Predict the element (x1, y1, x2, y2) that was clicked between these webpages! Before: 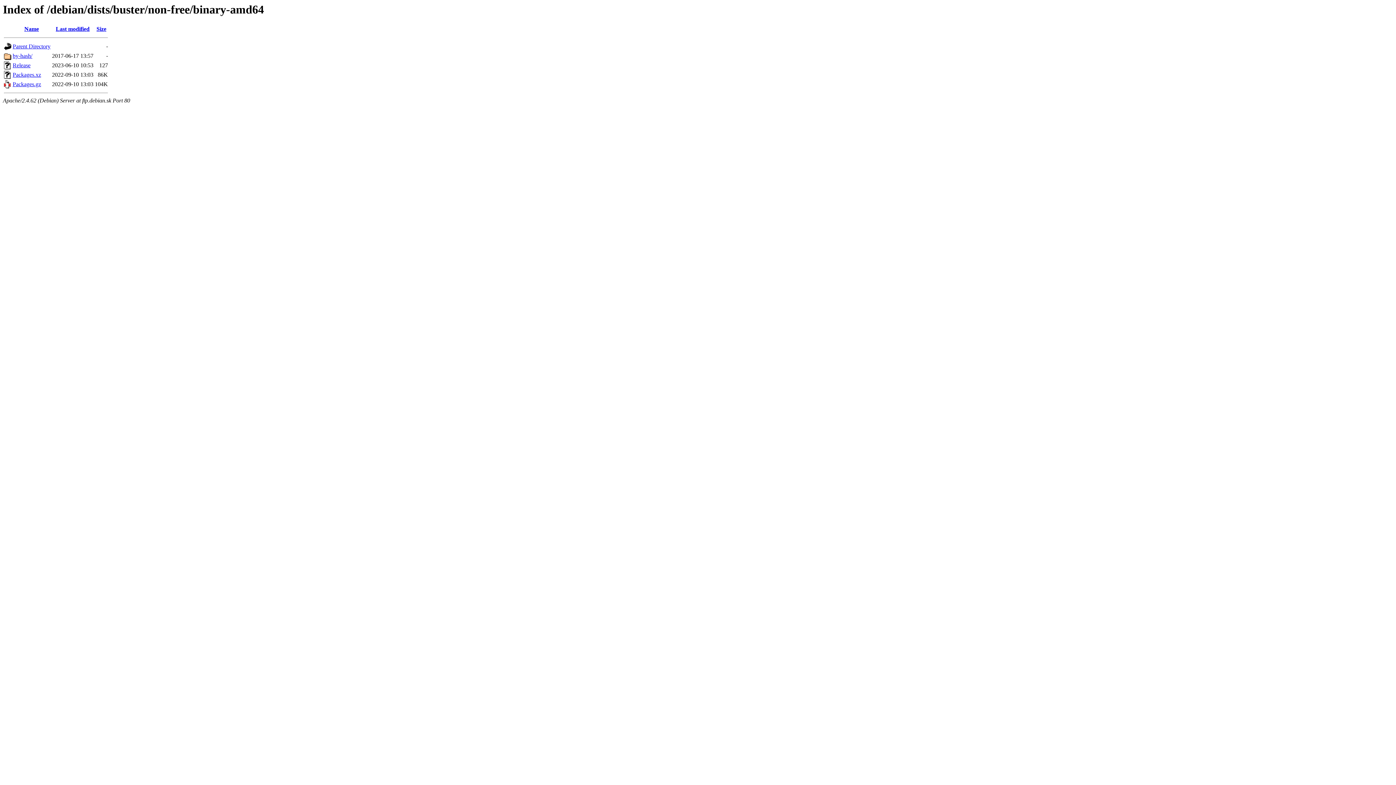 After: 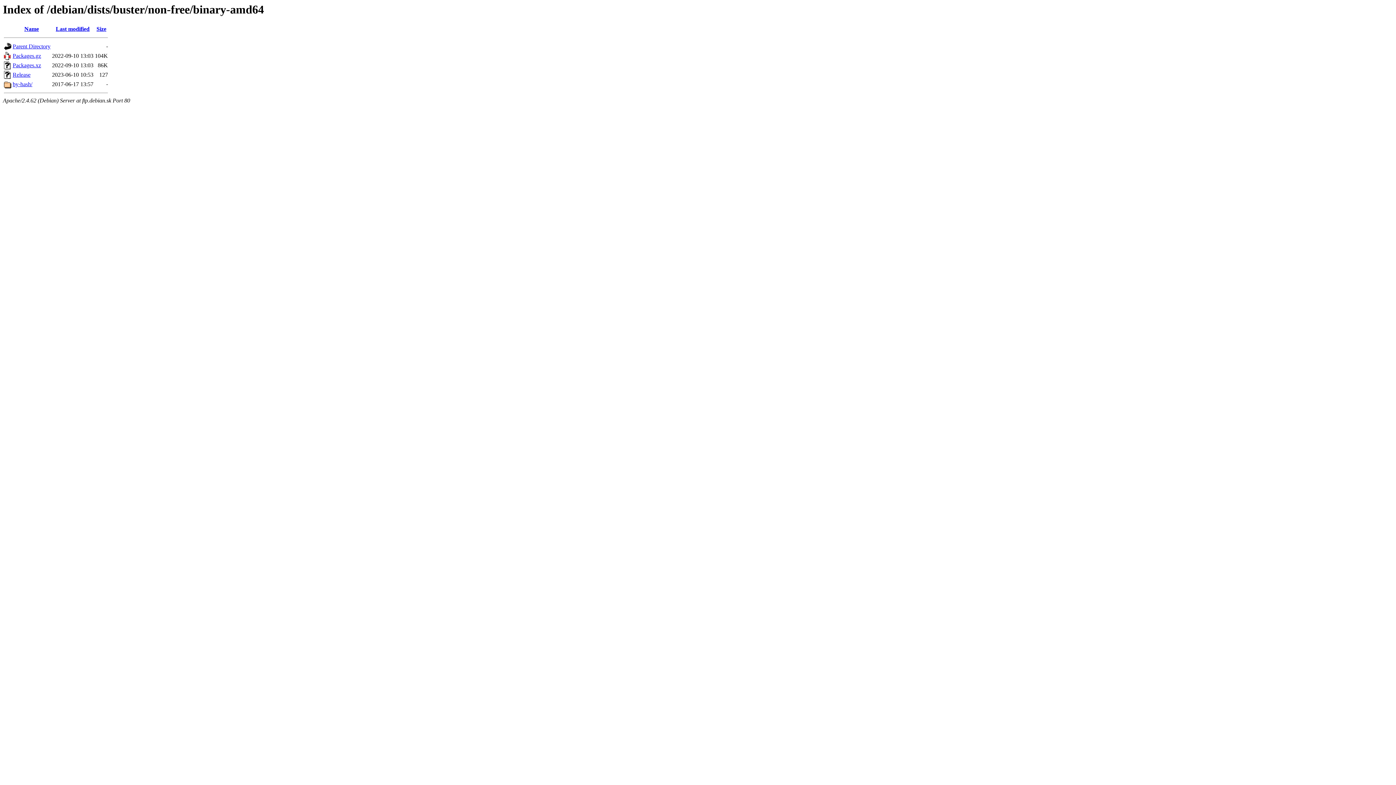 Action: bbox: (24, 25, 38, 32) label: Name